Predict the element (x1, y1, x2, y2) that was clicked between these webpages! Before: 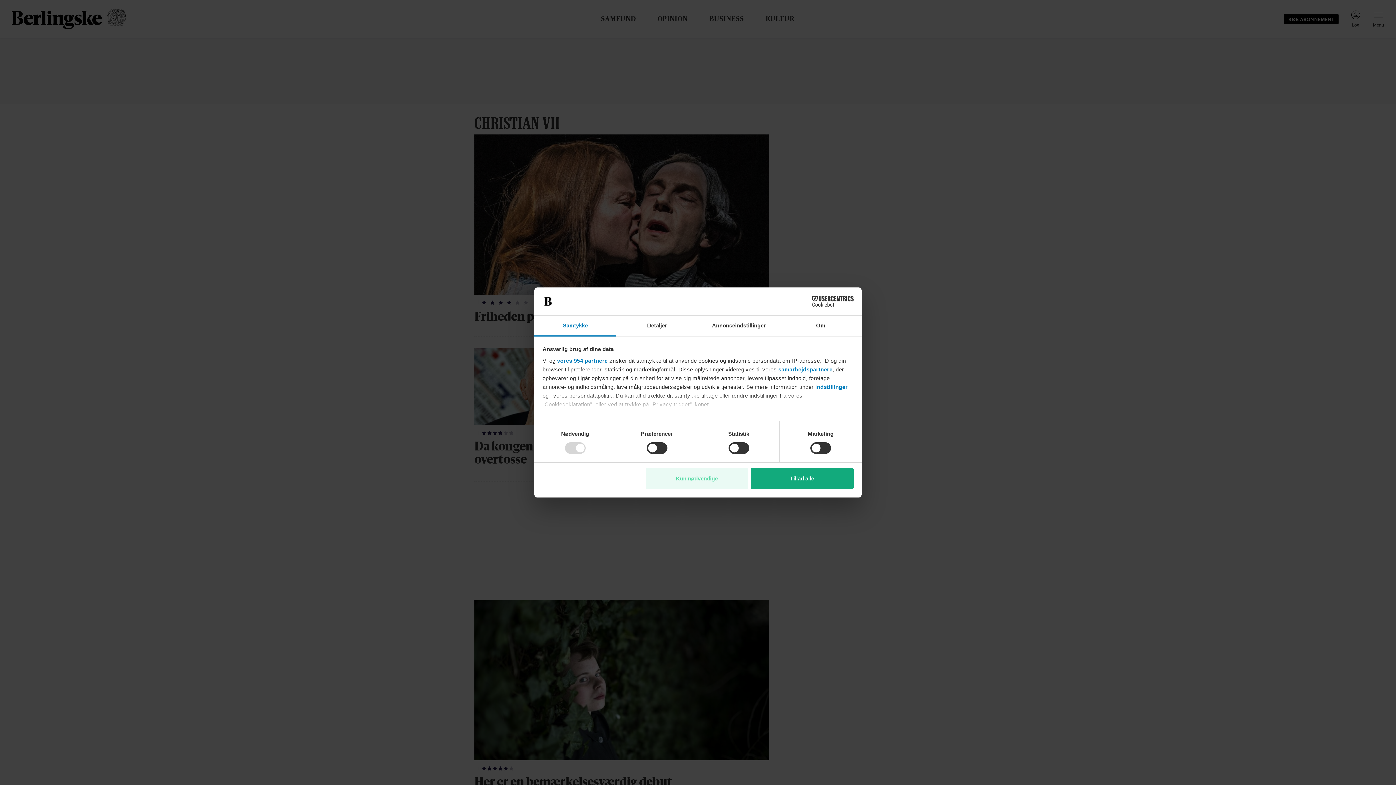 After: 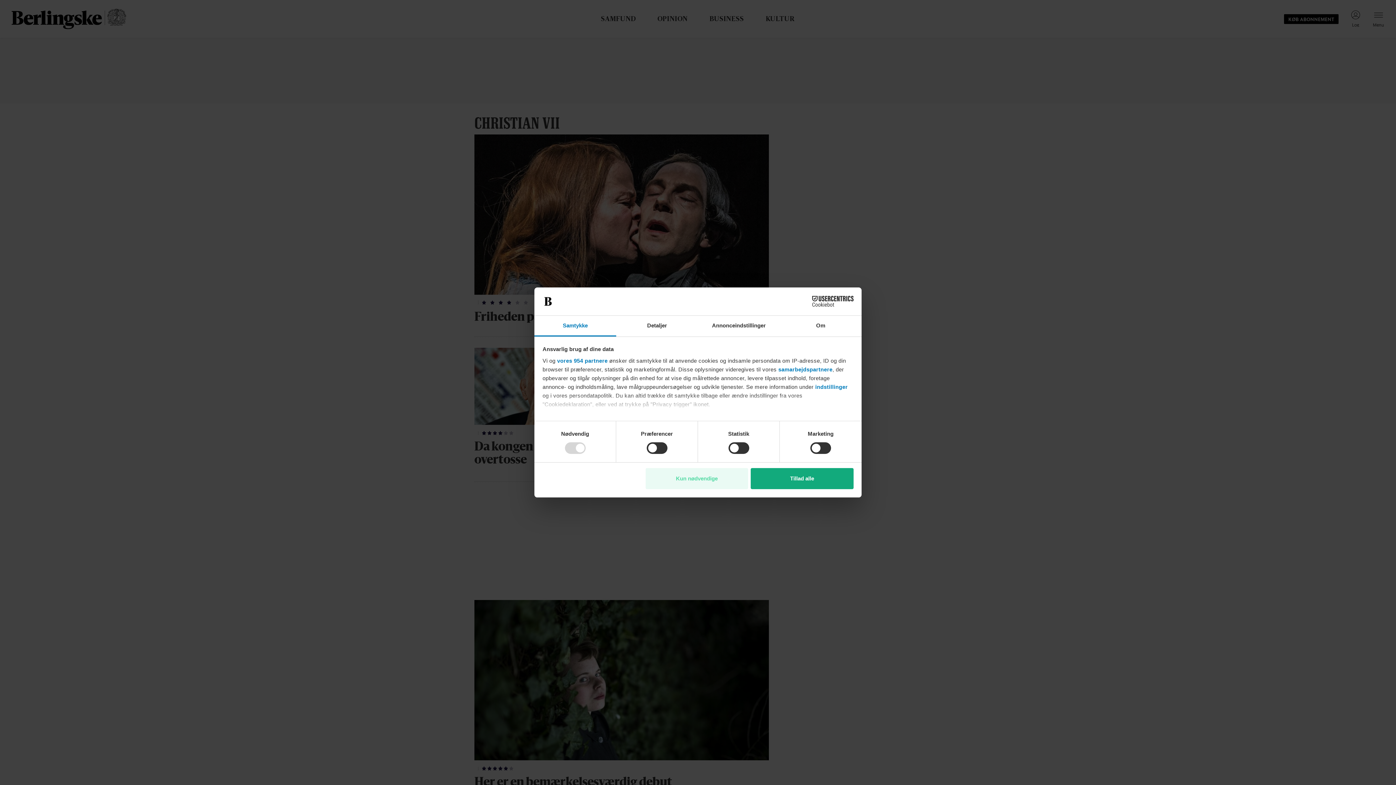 Action: label: Cookiebot - opens in a new window bbox: (790, 296, 853, 307)